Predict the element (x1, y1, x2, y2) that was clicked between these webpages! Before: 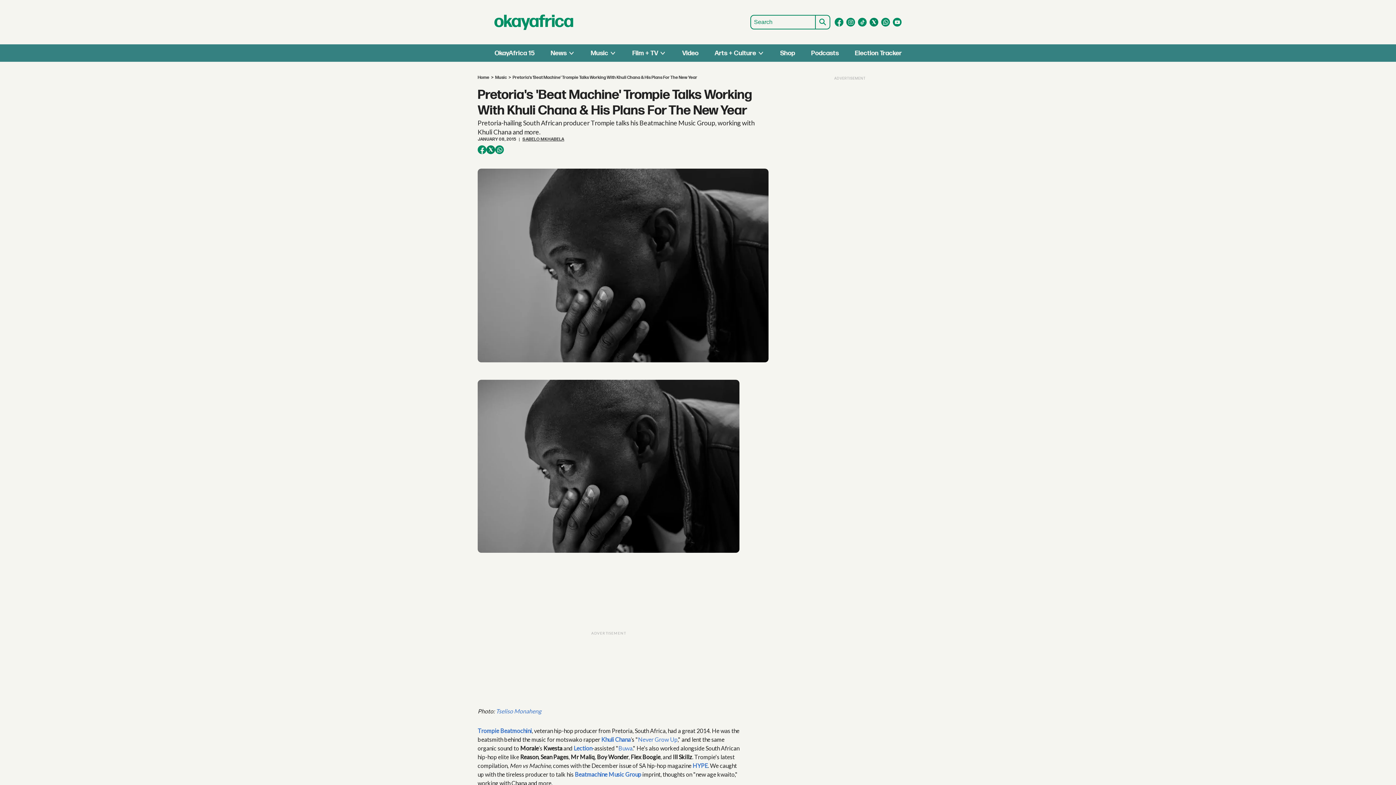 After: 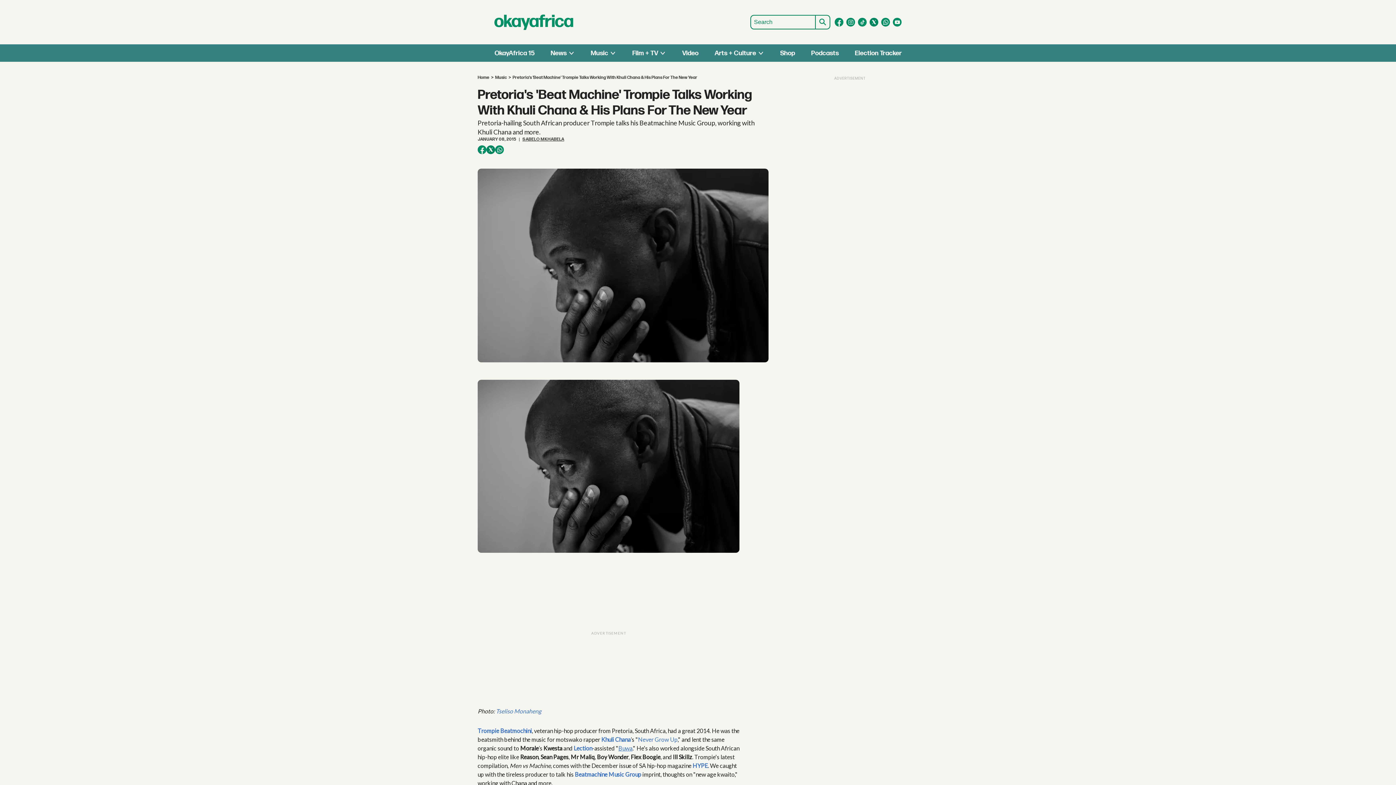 Action: label: Buwa bbox: (618, 745, 632, 752)